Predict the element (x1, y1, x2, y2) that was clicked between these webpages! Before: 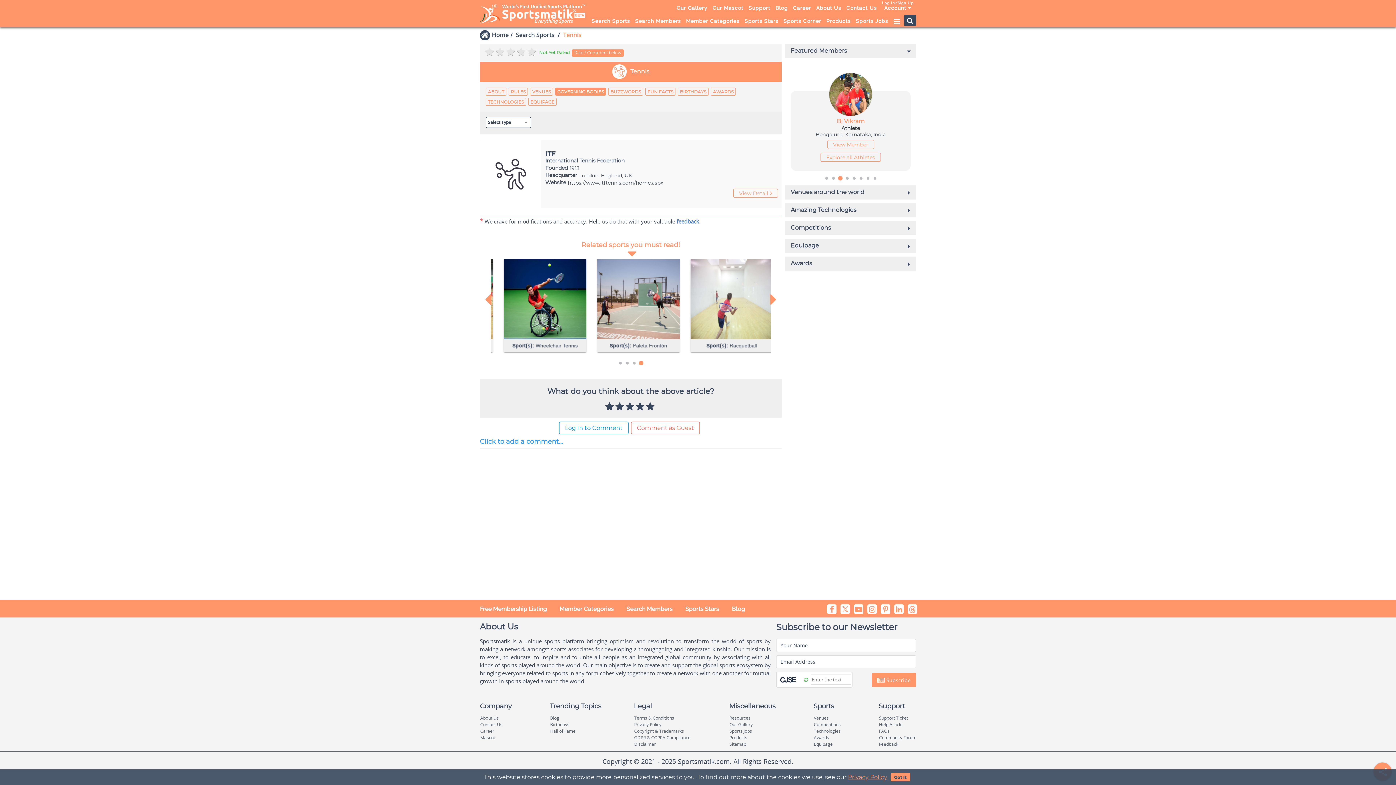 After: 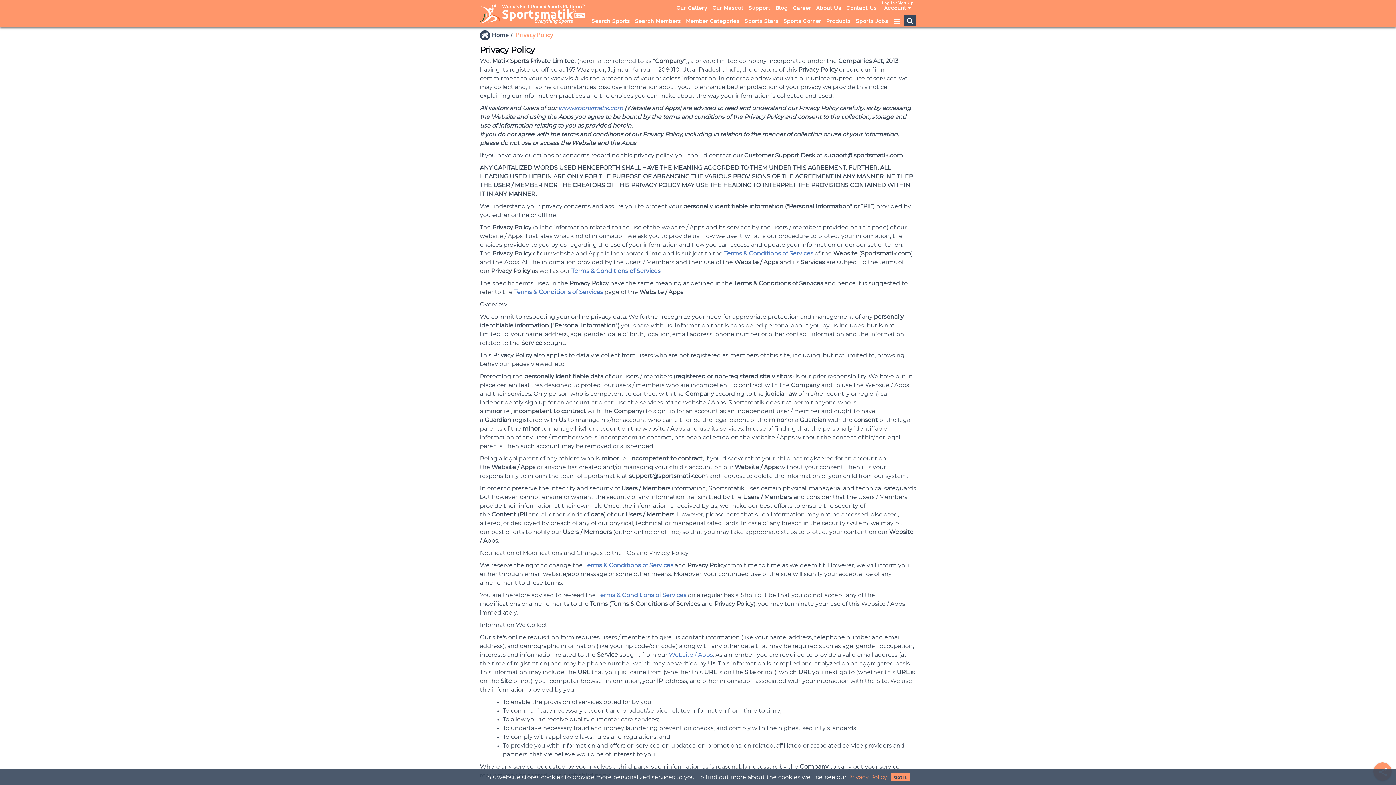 Action: label: Privacy Policy bbox: (632, 721, 663, 728)